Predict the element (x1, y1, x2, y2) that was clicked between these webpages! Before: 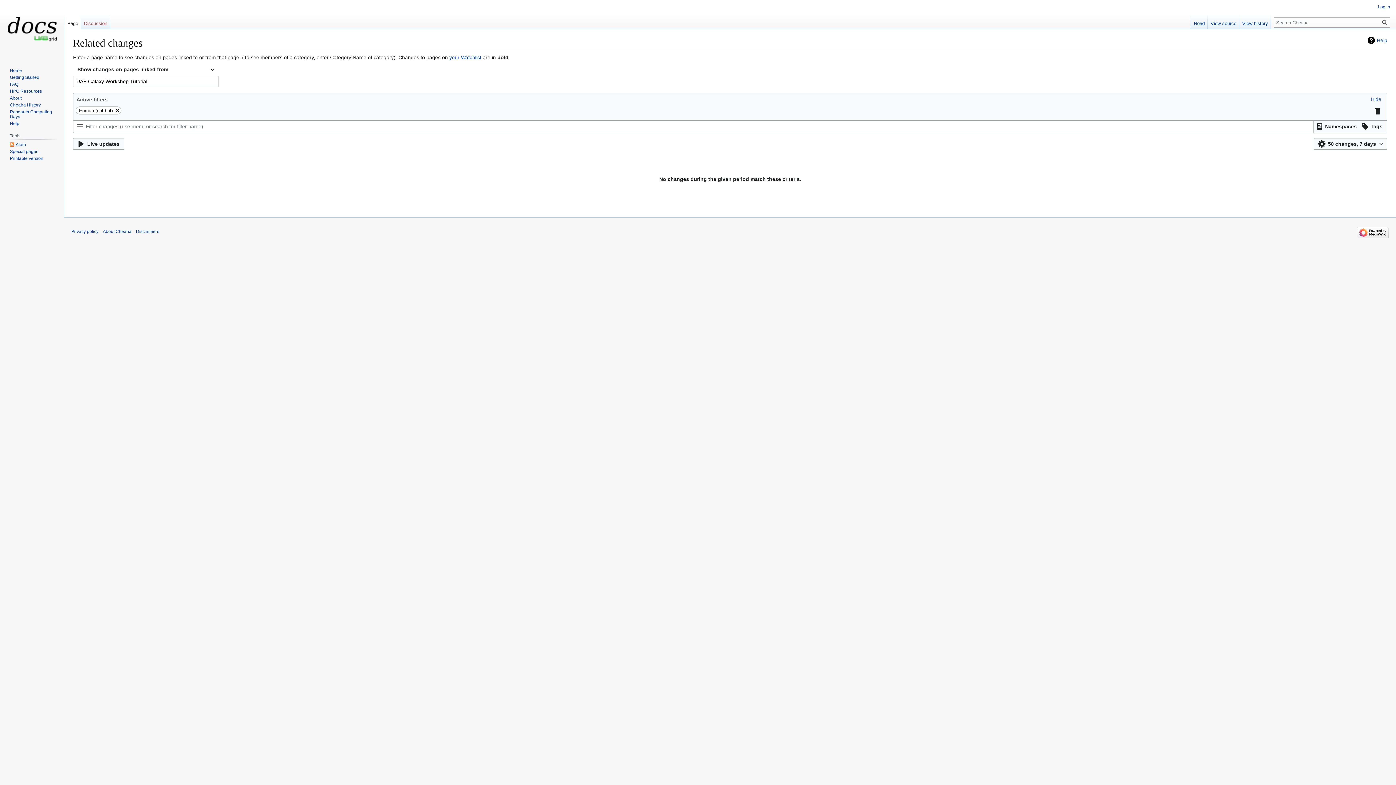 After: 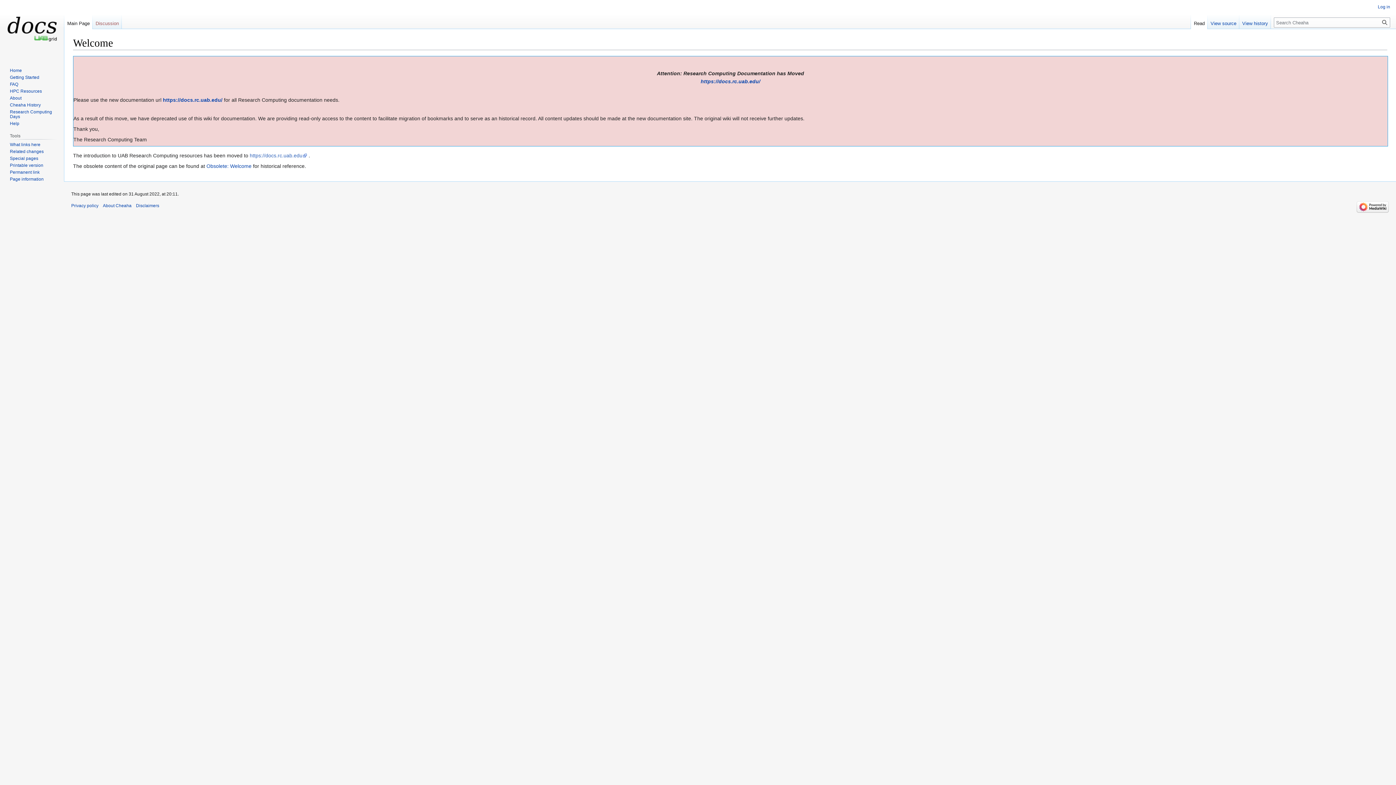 Action: bbox: (2, 0, 61, 58)